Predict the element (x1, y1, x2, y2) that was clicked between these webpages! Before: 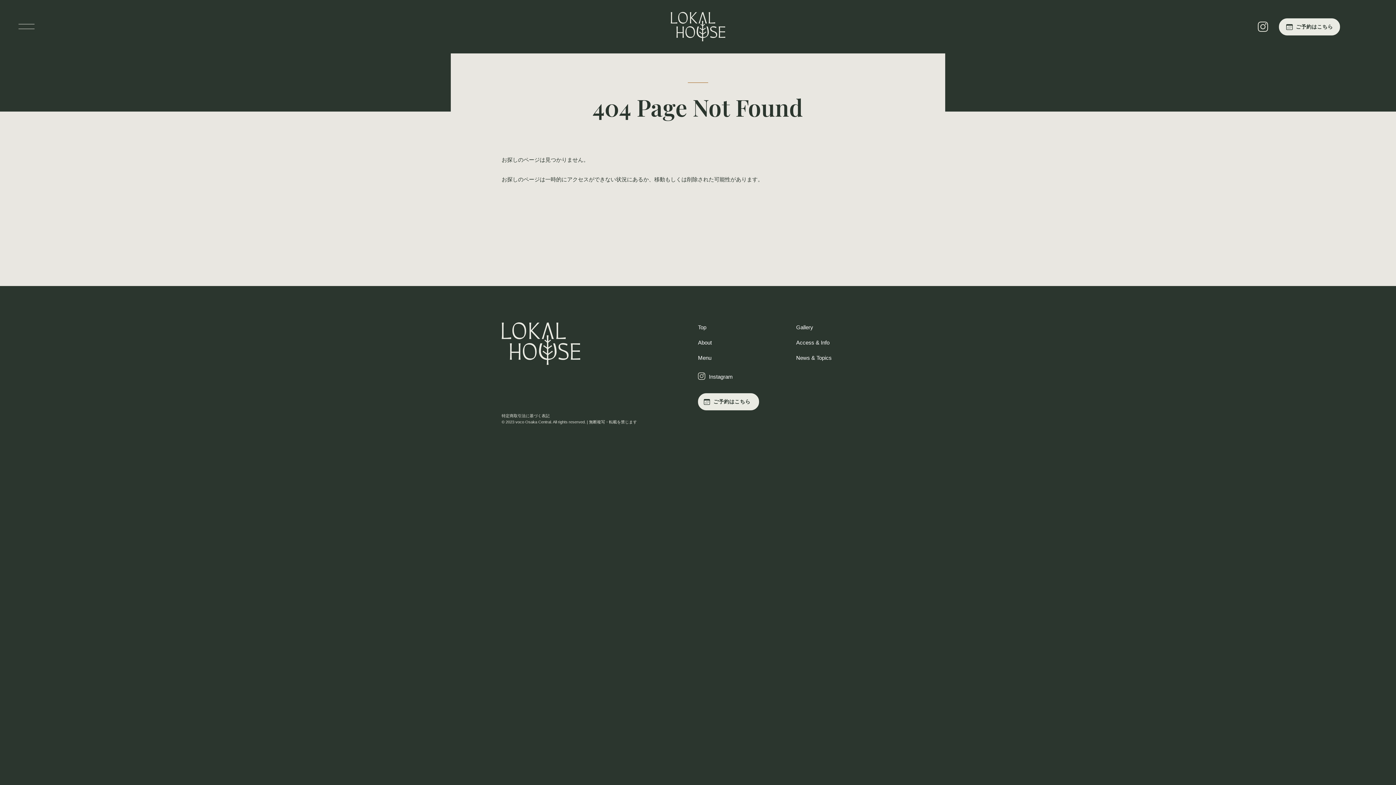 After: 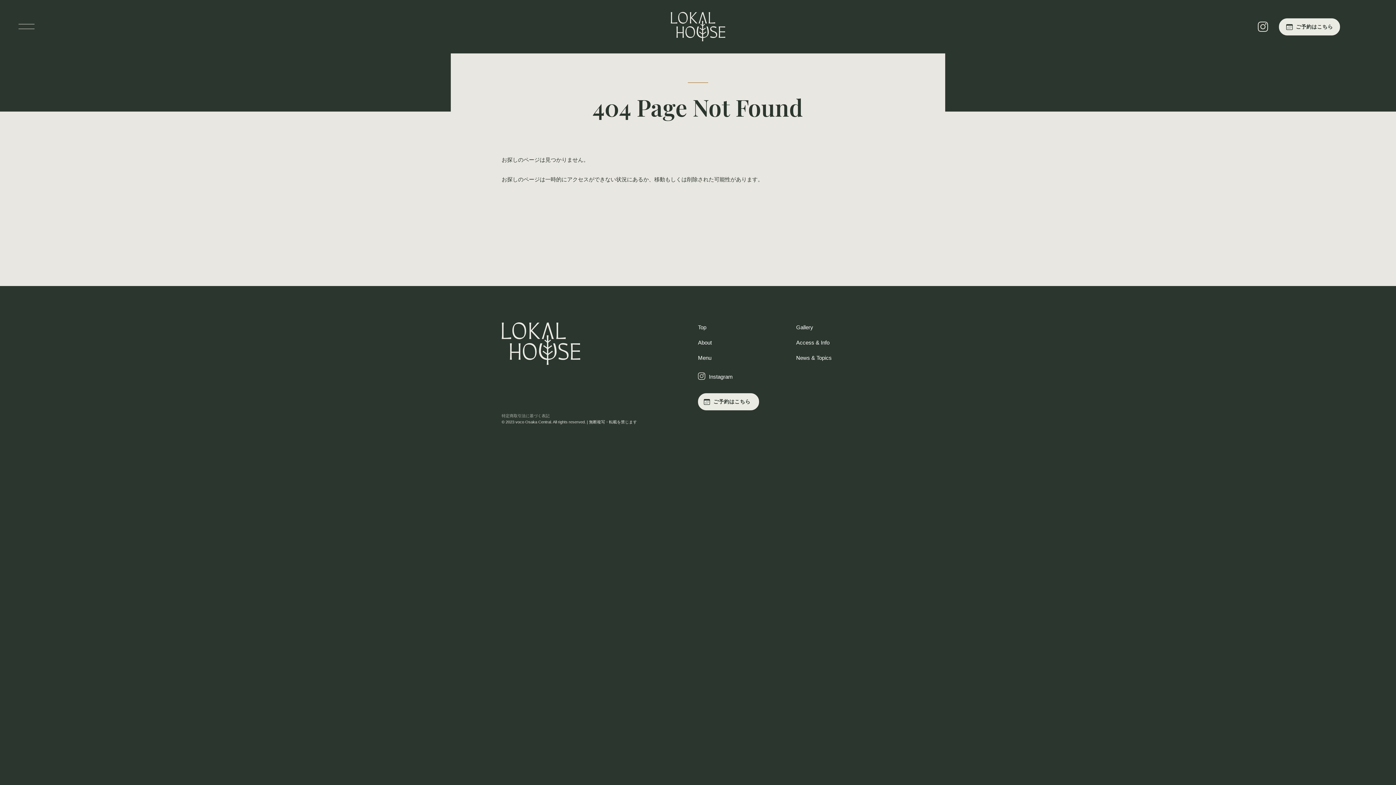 Action: label: 特定商取引法に基づく表記 bbox: (501, 412, 549, 418)